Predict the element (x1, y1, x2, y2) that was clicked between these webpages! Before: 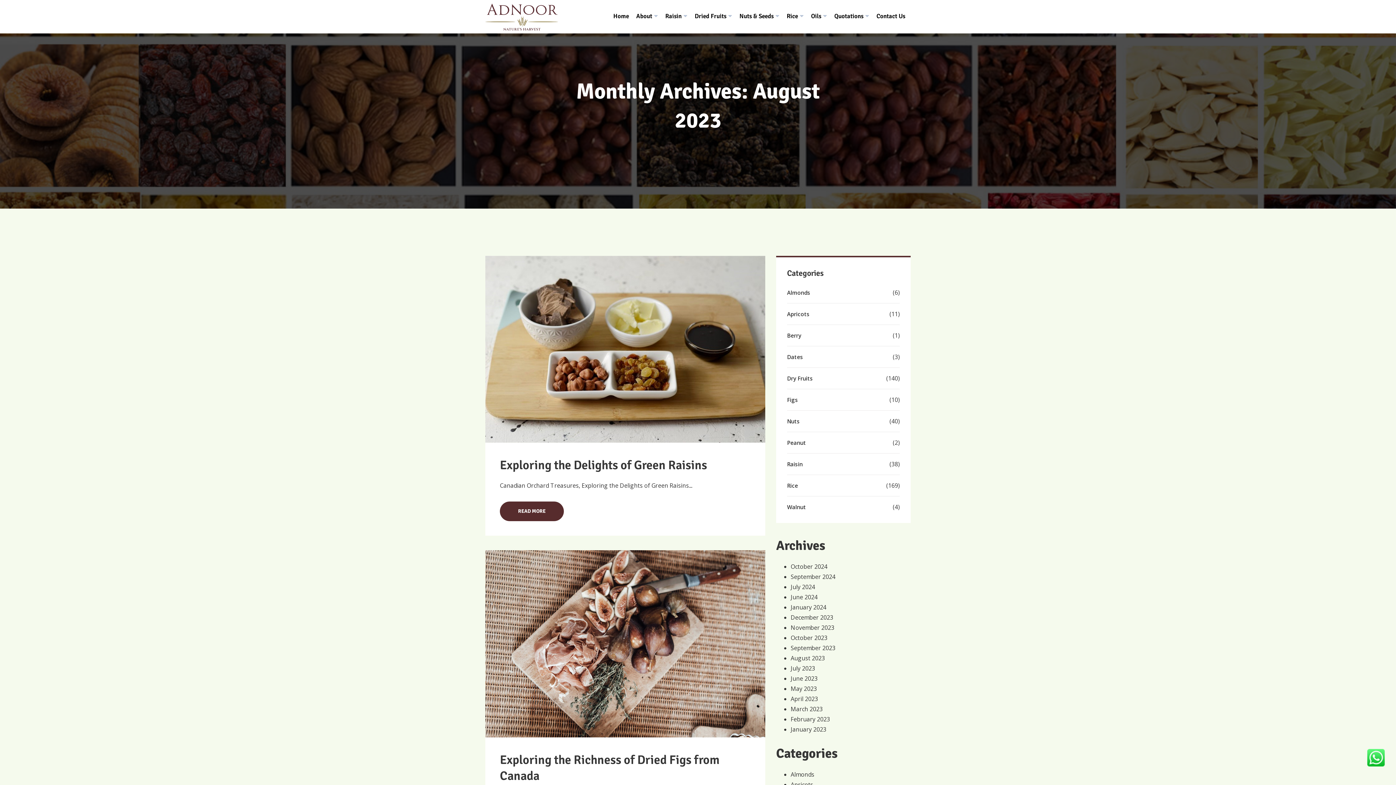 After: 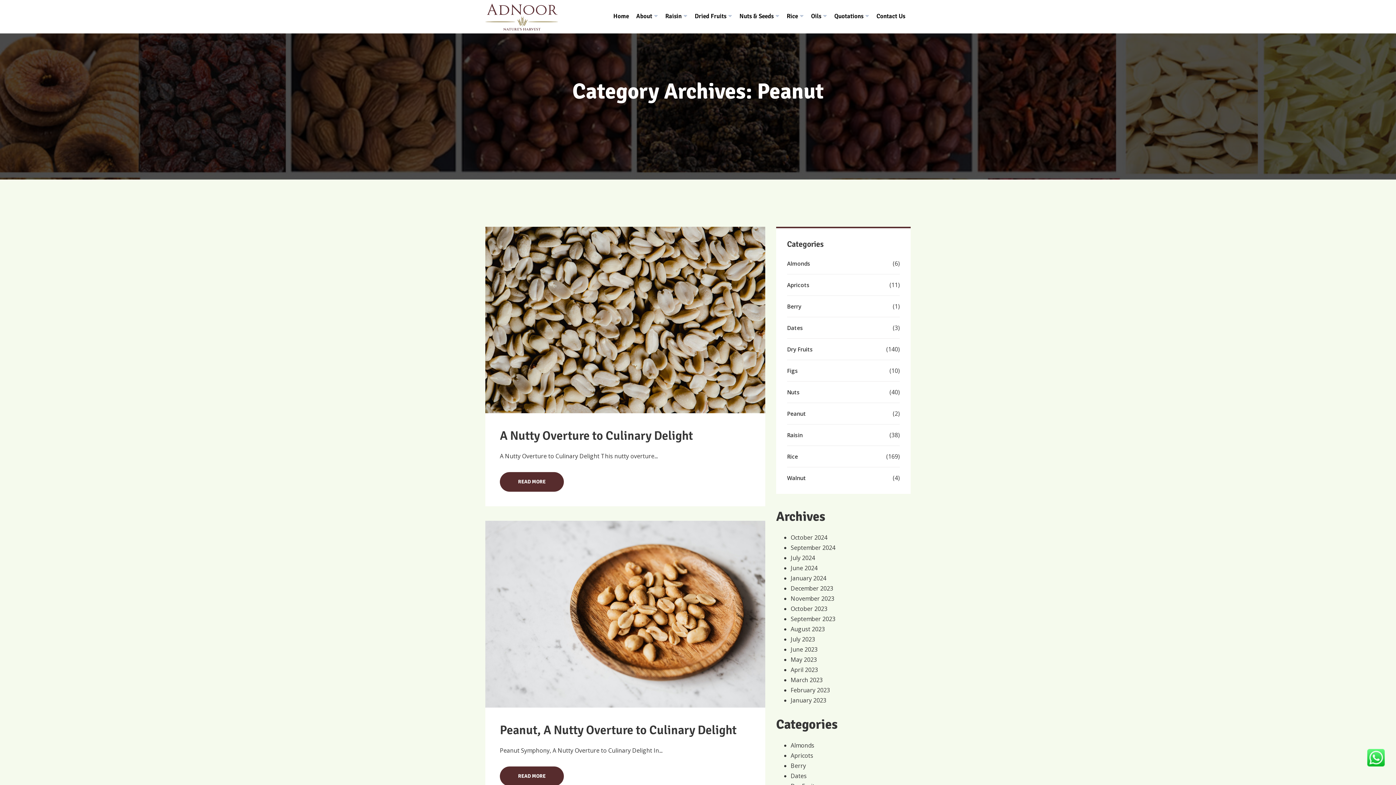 Action: label: Peanut bbox: (787, 437, 806, 448)